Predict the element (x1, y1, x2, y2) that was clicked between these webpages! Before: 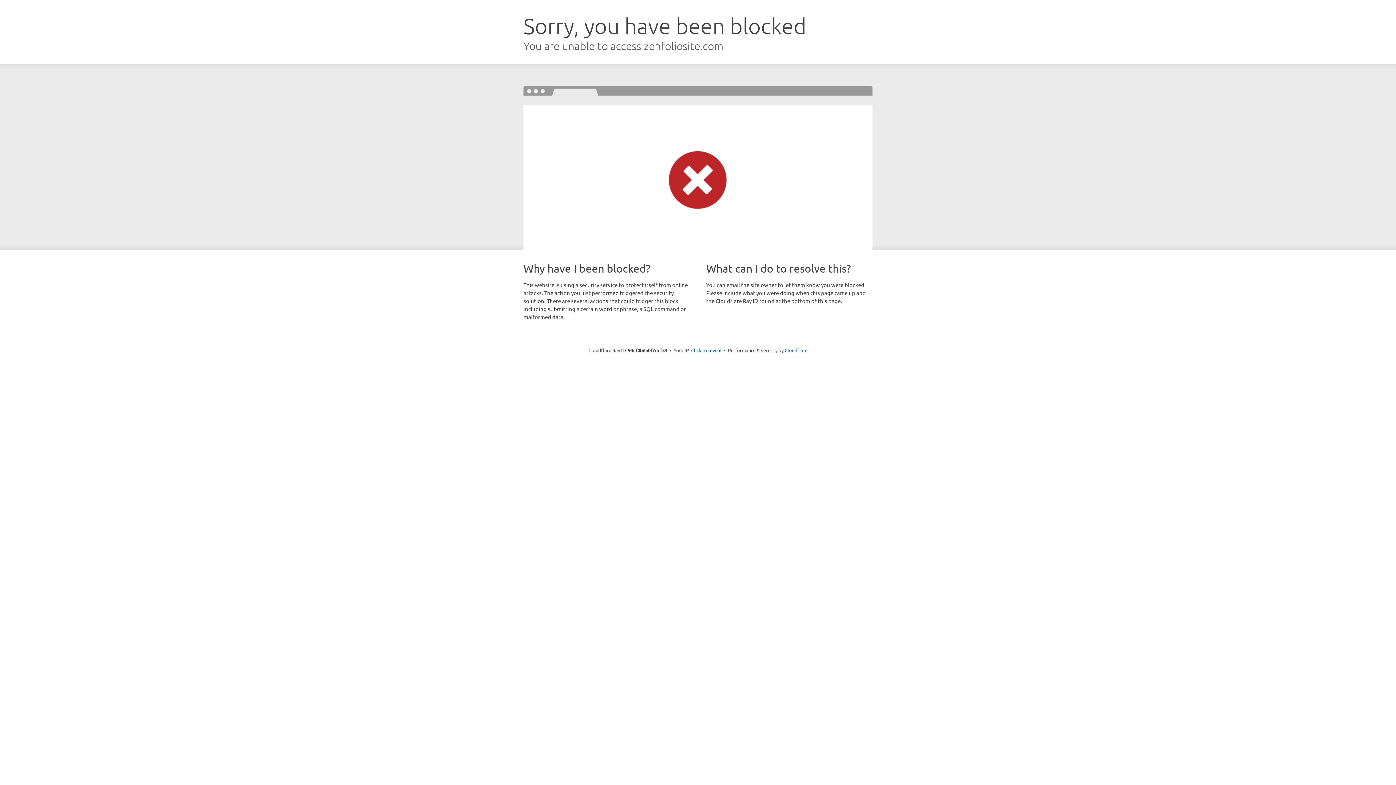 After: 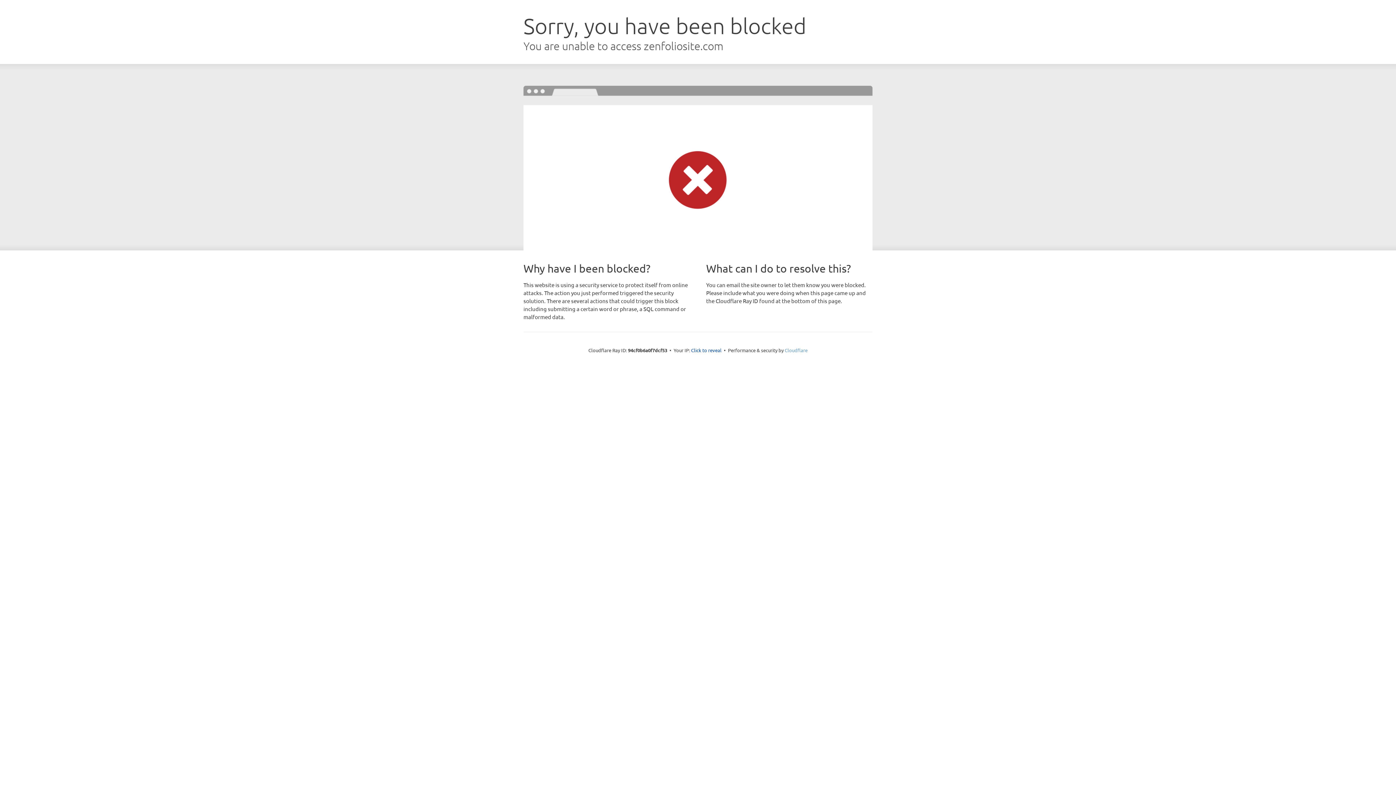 Action: label: Cloudflare bbox: (784, 347, 807, 353)